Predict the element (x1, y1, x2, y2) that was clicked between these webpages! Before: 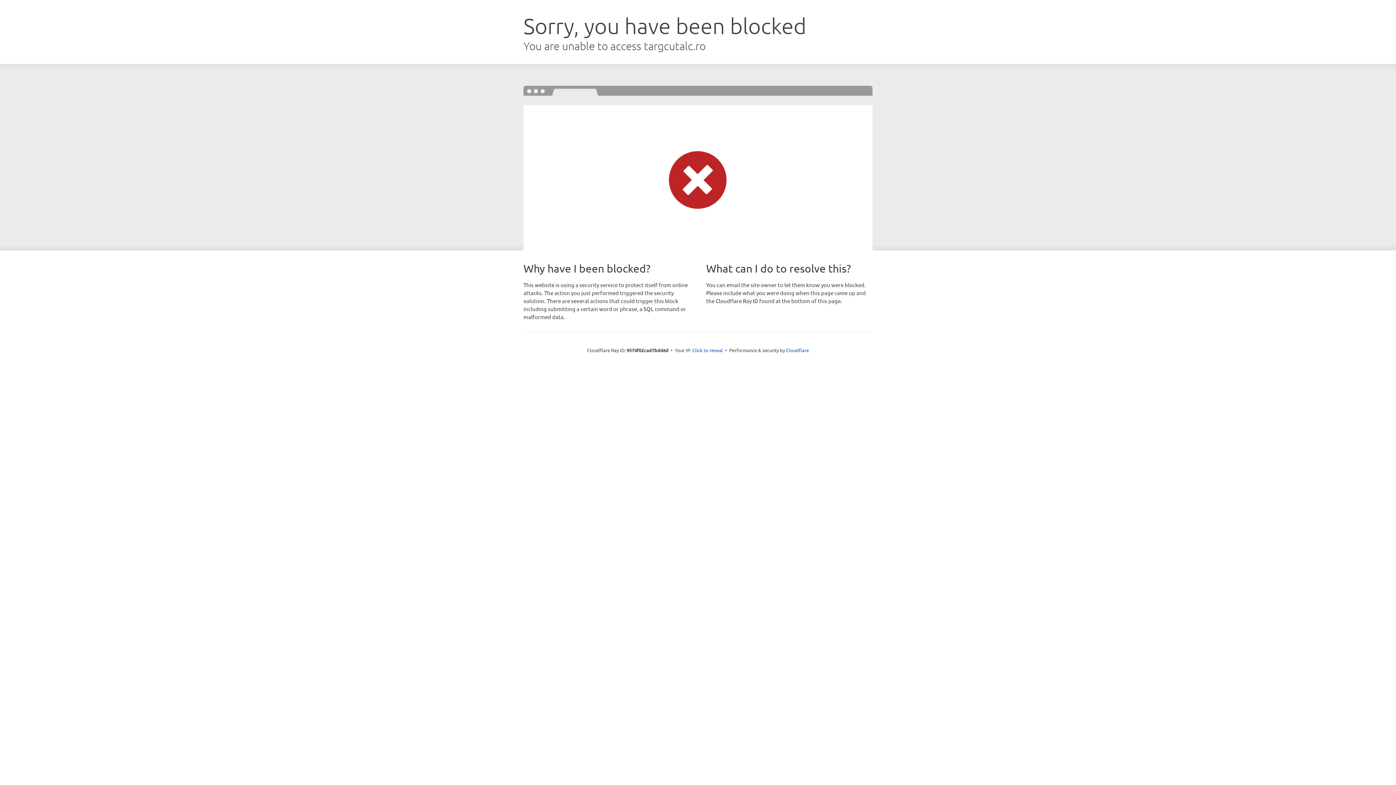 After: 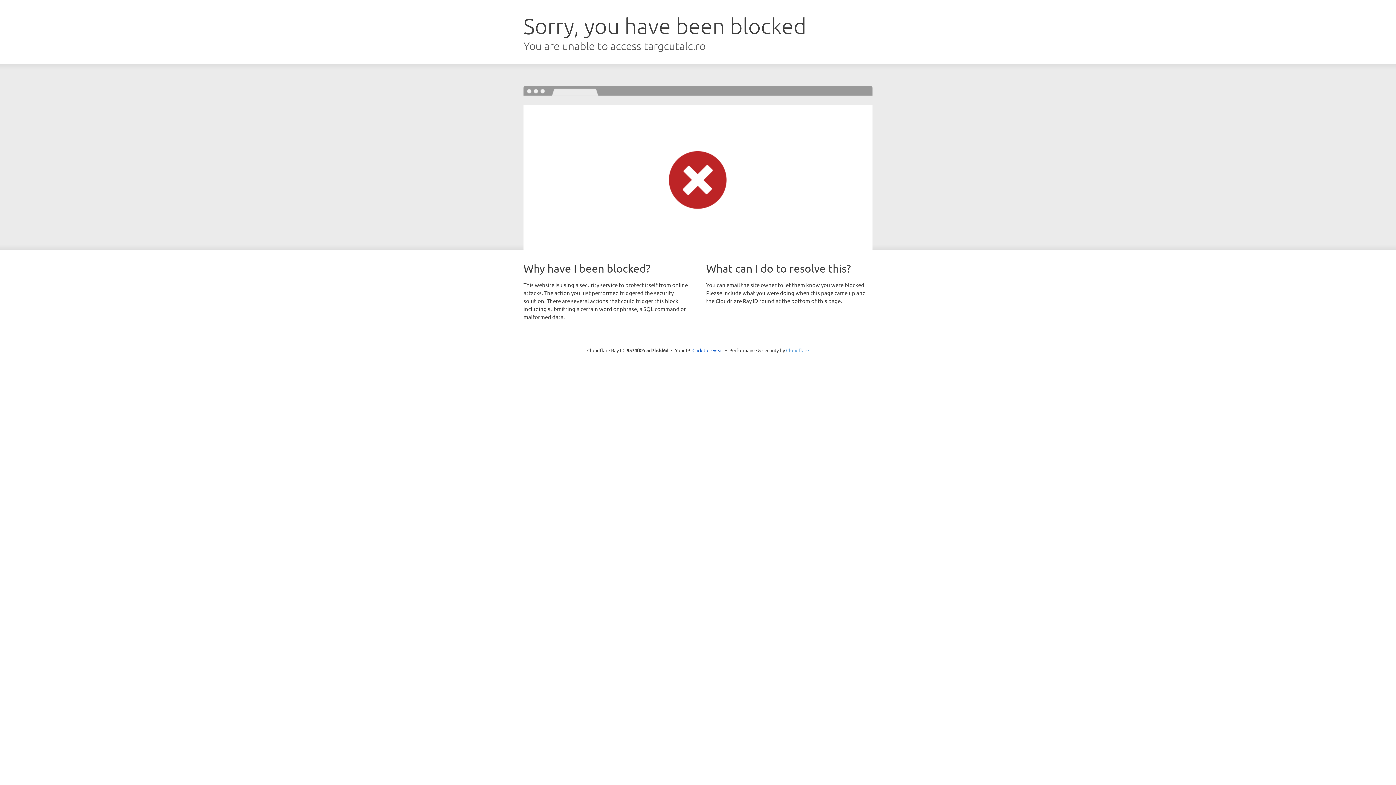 Action: bbox: (786, 347, 809, 353) label: Cloudflare